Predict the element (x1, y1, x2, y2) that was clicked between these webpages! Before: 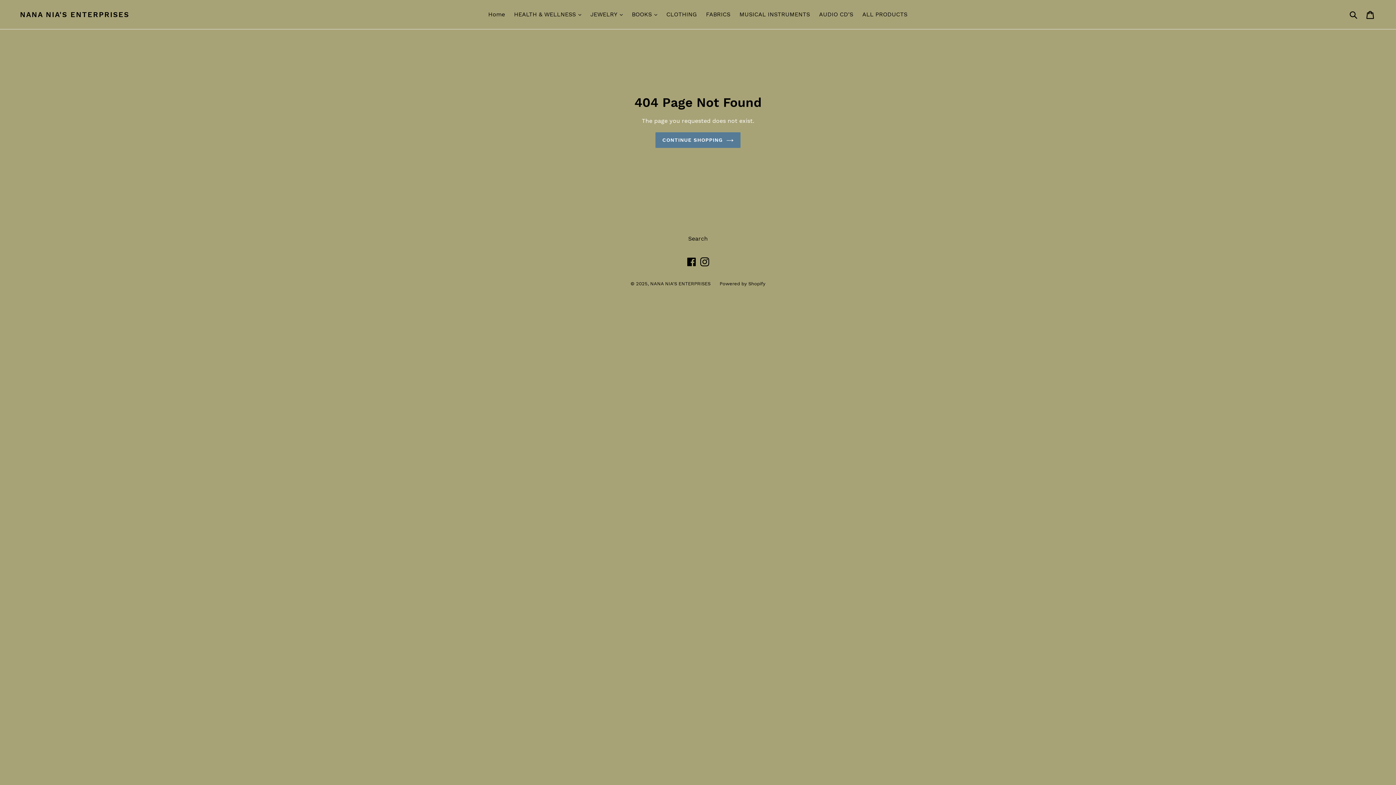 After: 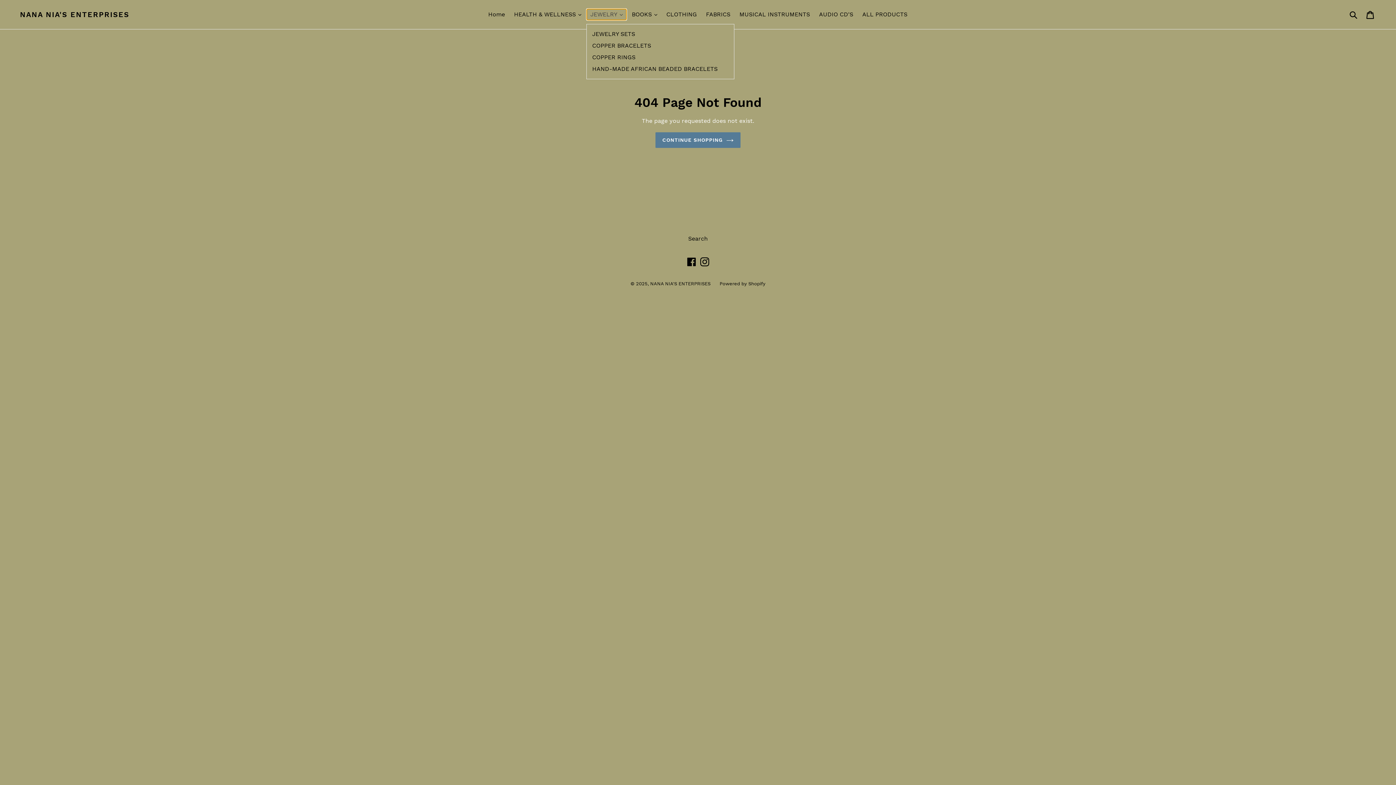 Action: bbox: (586, 9, 626, 20) label: JEWELRY 